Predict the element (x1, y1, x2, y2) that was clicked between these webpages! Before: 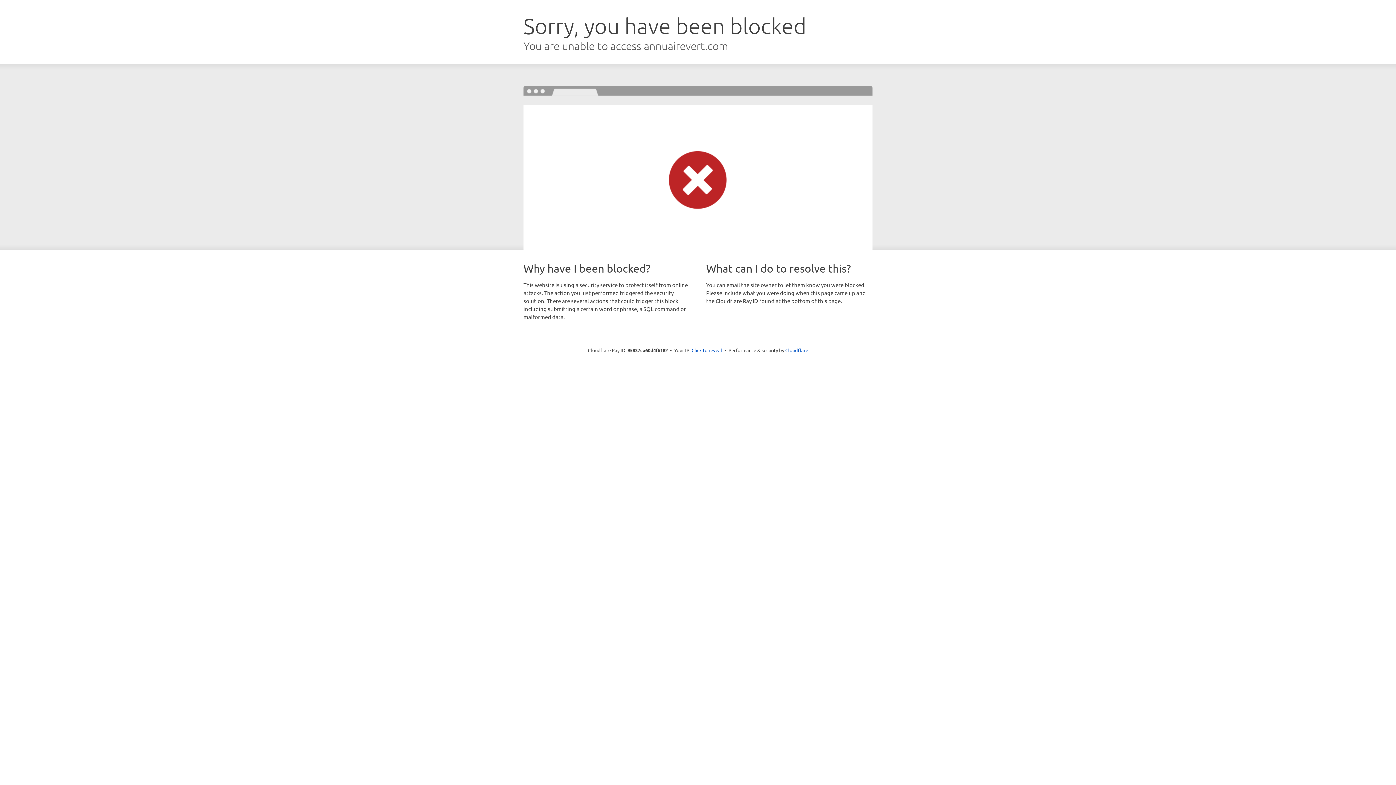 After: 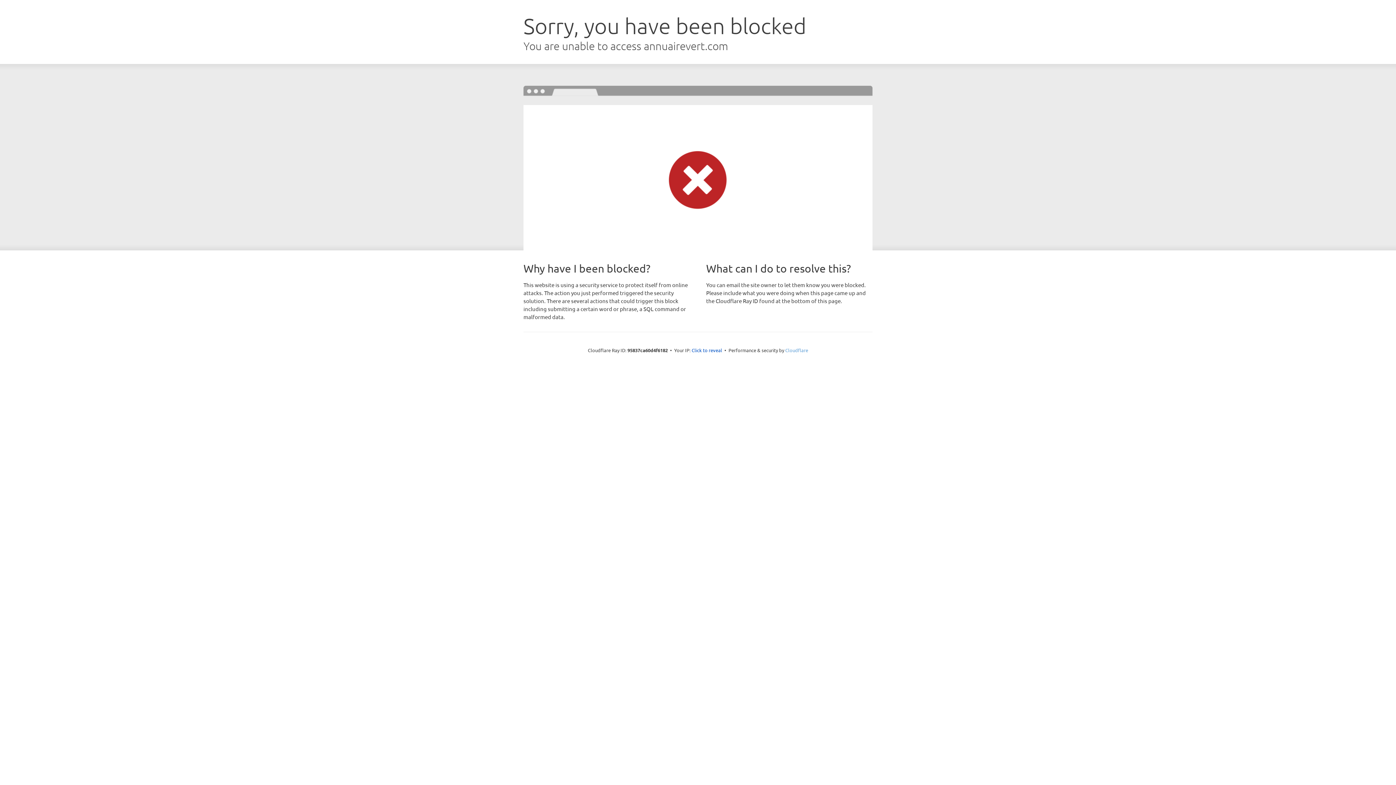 Action: bbox: (785, 347, 808, 353) label: Cloudflare